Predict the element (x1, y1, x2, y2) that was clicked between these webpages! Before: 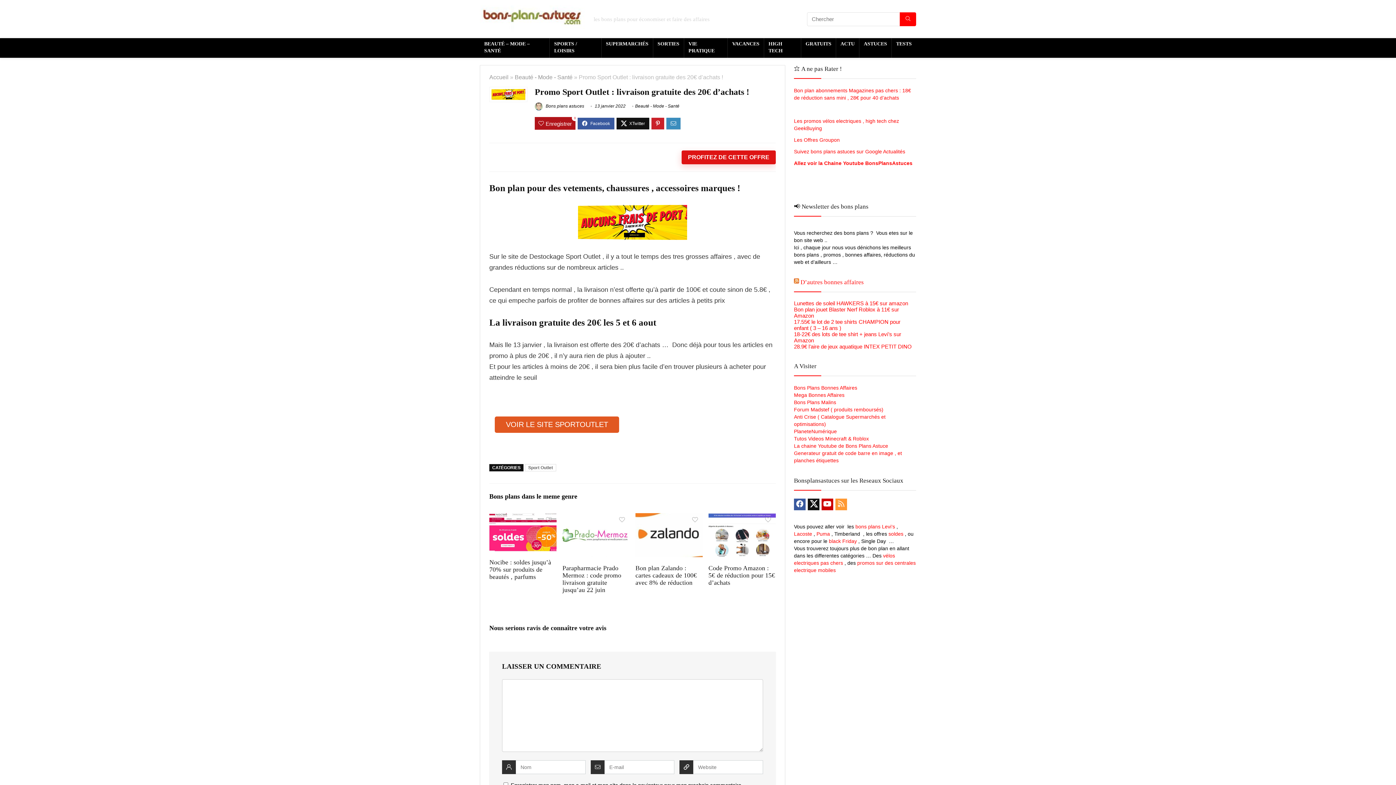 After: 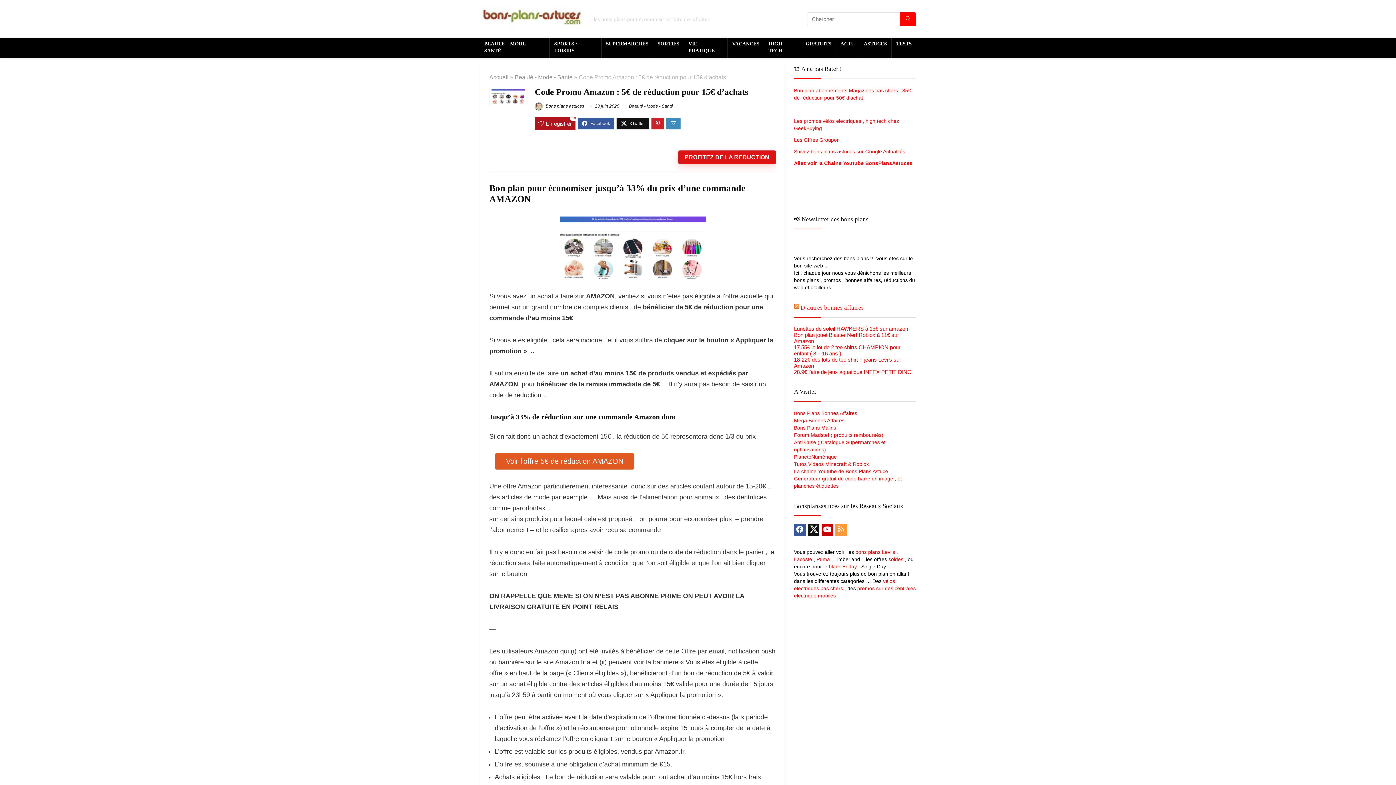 Action: bbox: (708, 564, 775, 586) label: Code Promo Amazon : 5€ de réduction pour 15€ d’achats